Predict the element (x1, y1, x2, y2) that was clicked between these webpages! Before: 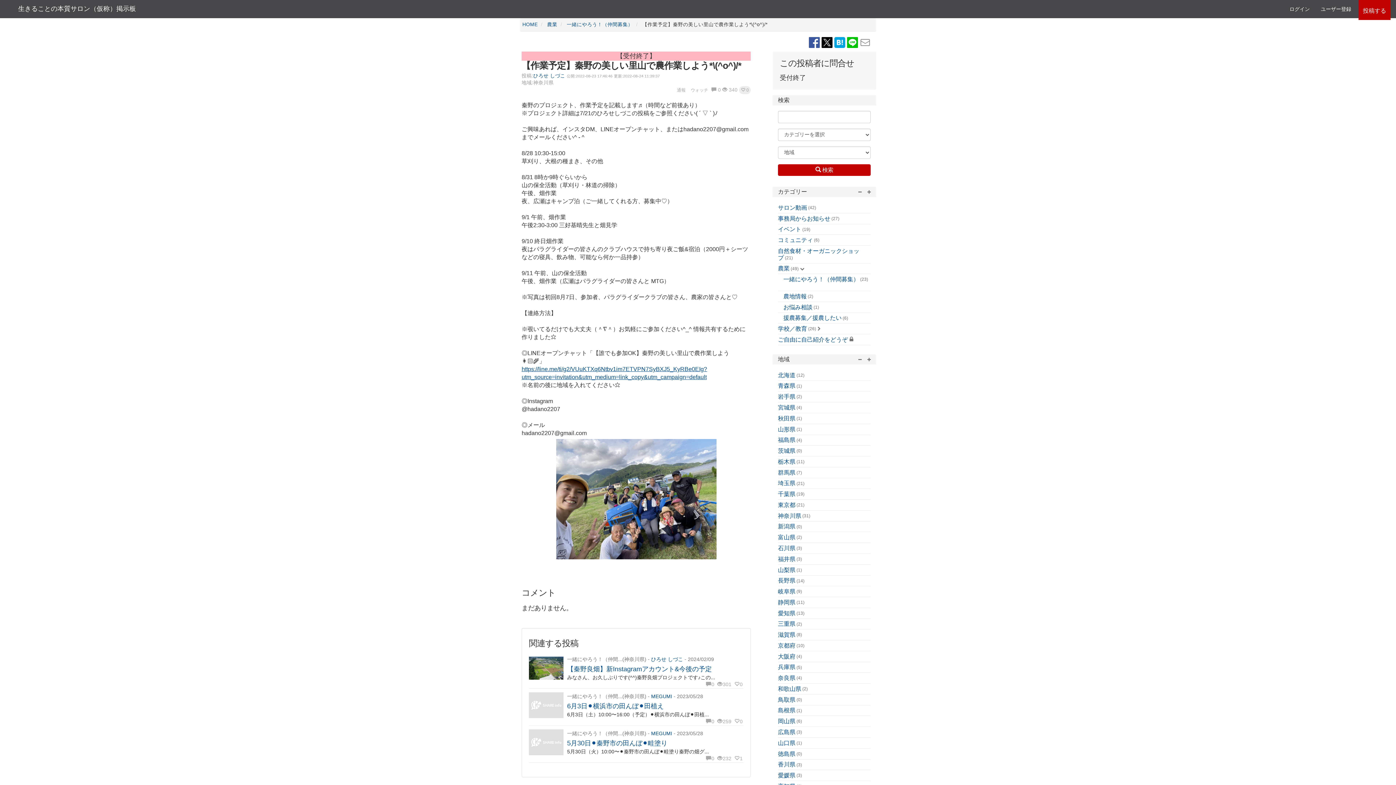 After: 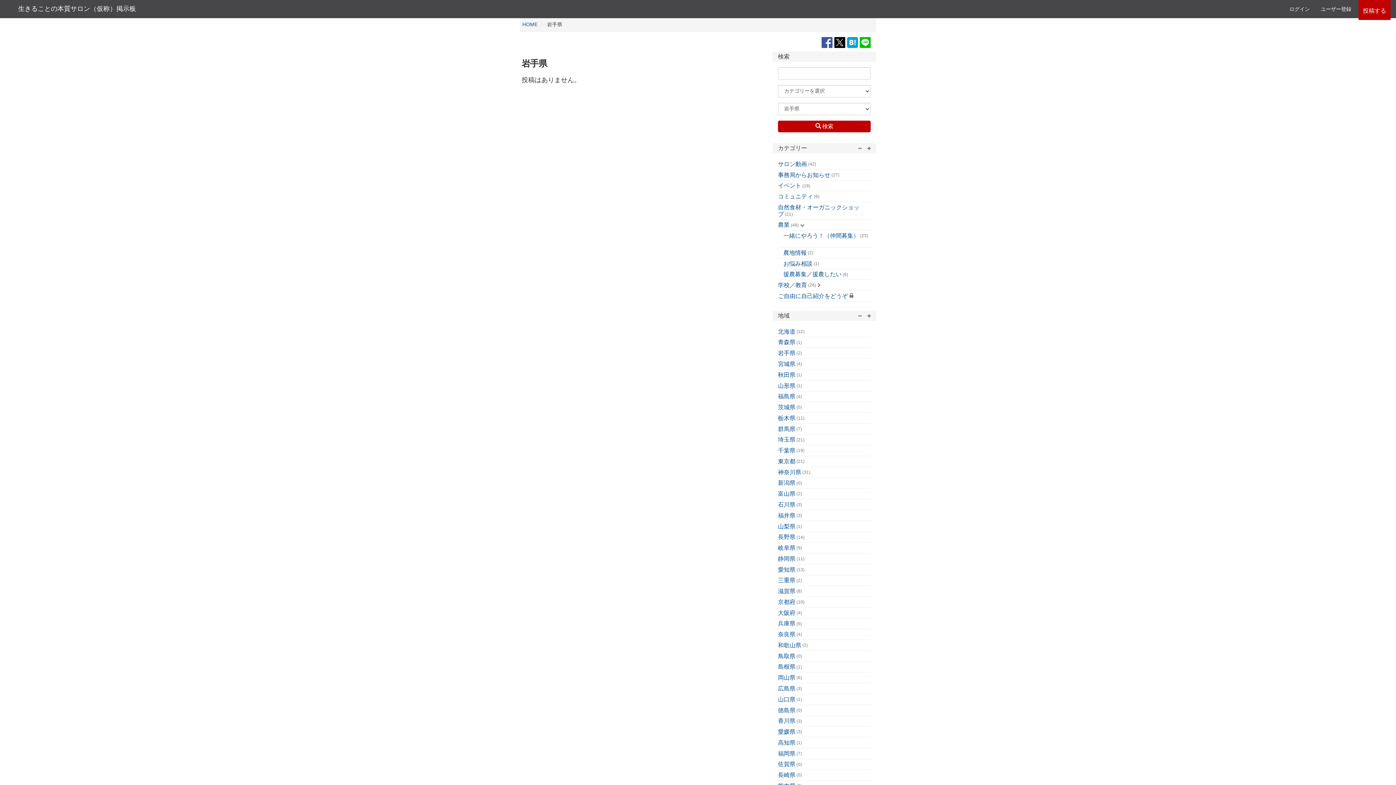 Action: bbox: (778, 393, 795, 400) label: 岩手県